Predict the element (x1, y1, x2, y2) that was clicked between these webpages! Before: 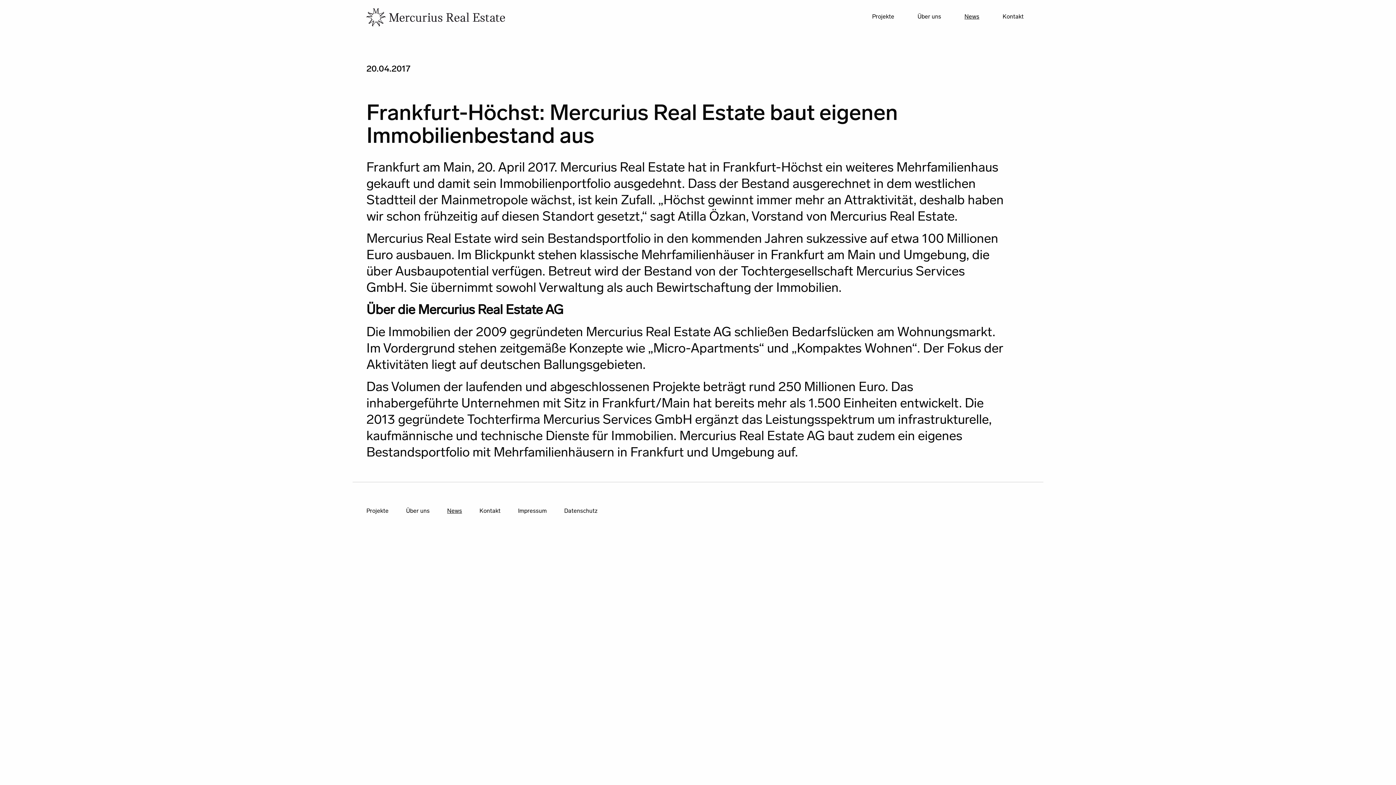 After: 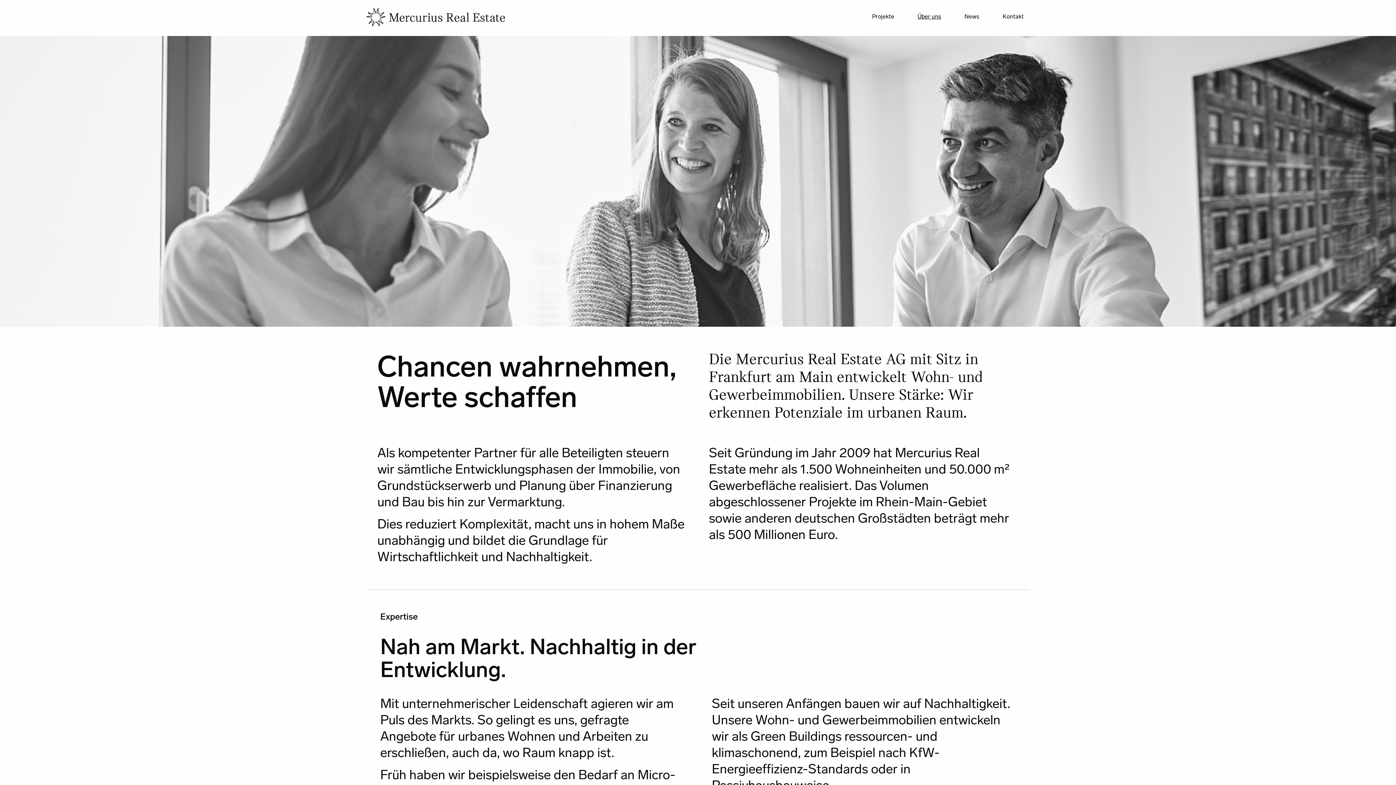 Action: bbox: (912, 9, 947, 23) label: Über uns